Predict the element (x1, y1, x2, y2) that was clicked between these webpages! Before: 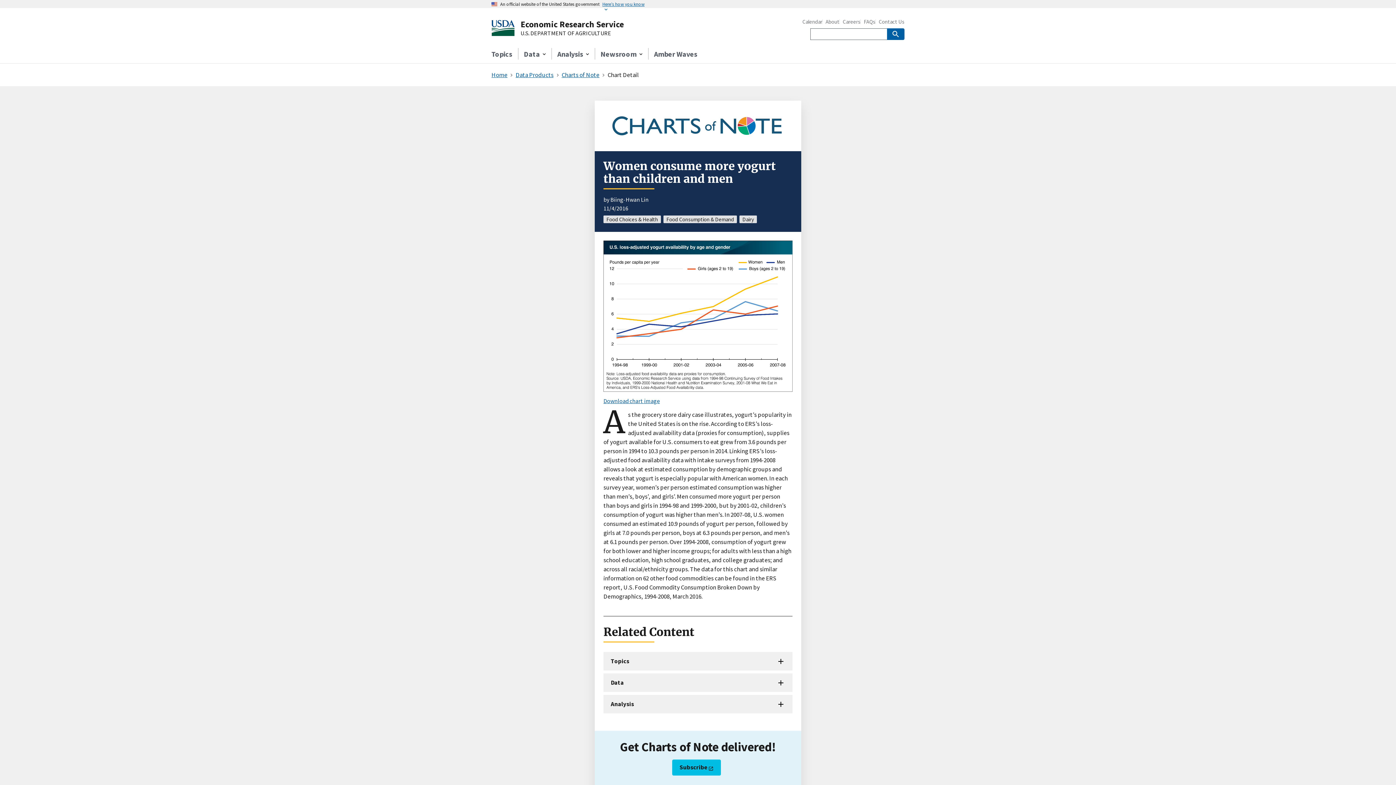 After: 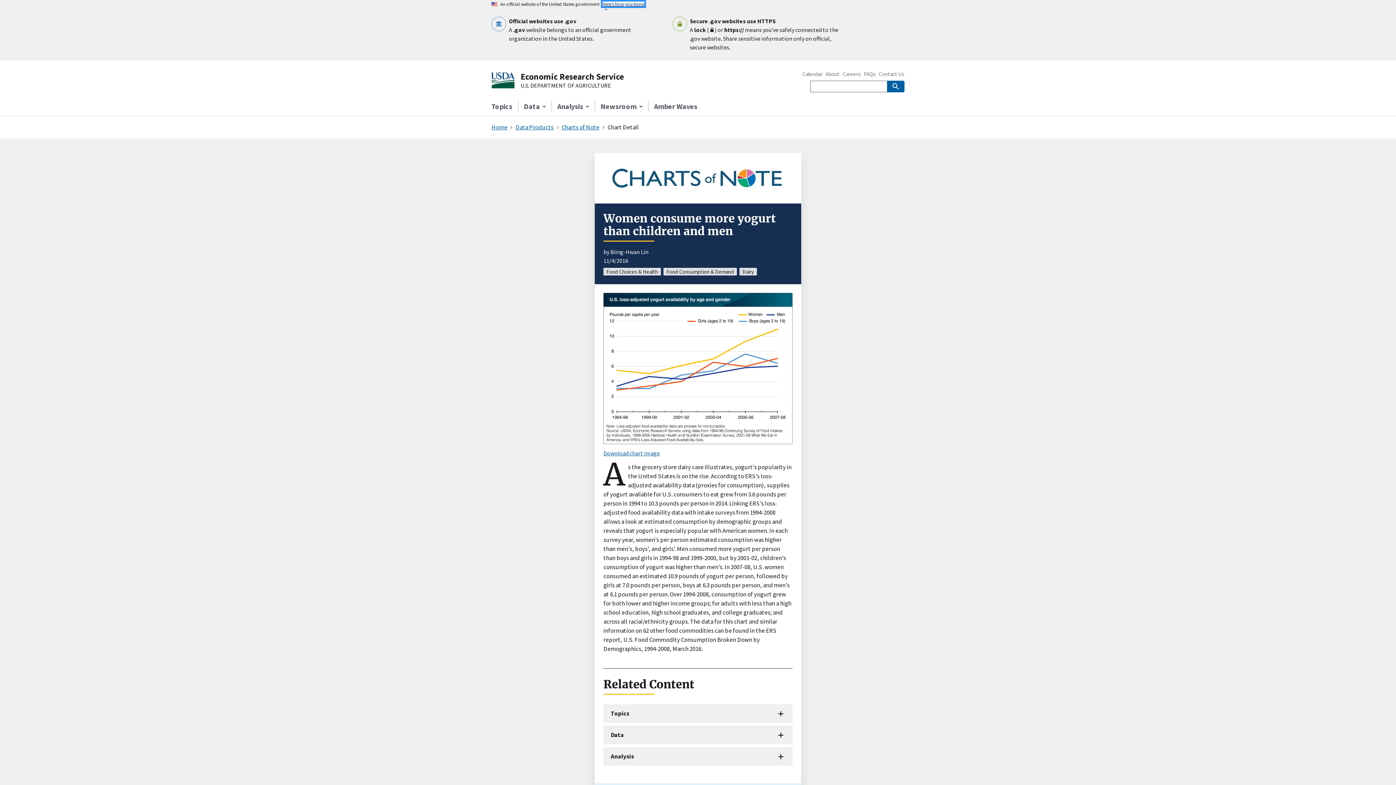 Action: label: Here’s how you know bbox: (602, 1, 644, 6)